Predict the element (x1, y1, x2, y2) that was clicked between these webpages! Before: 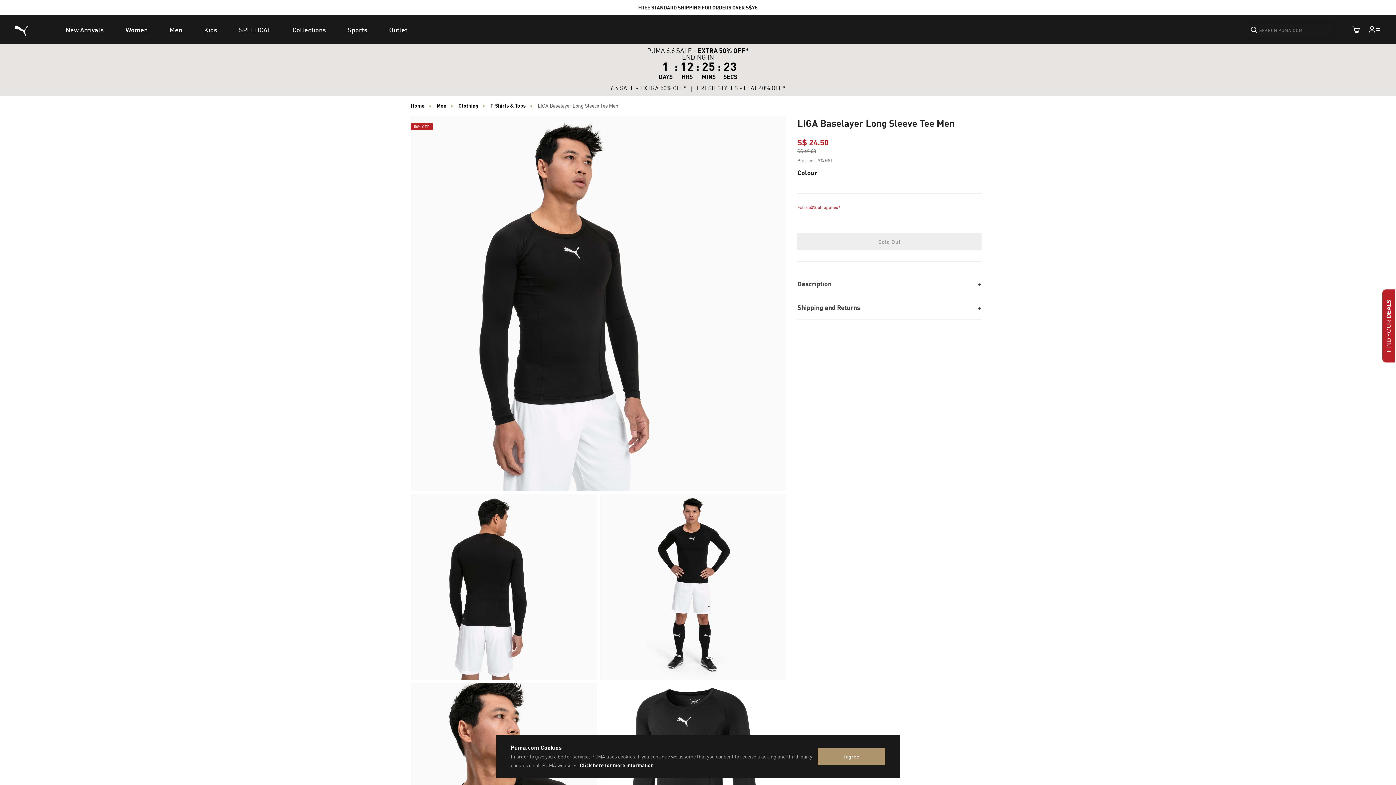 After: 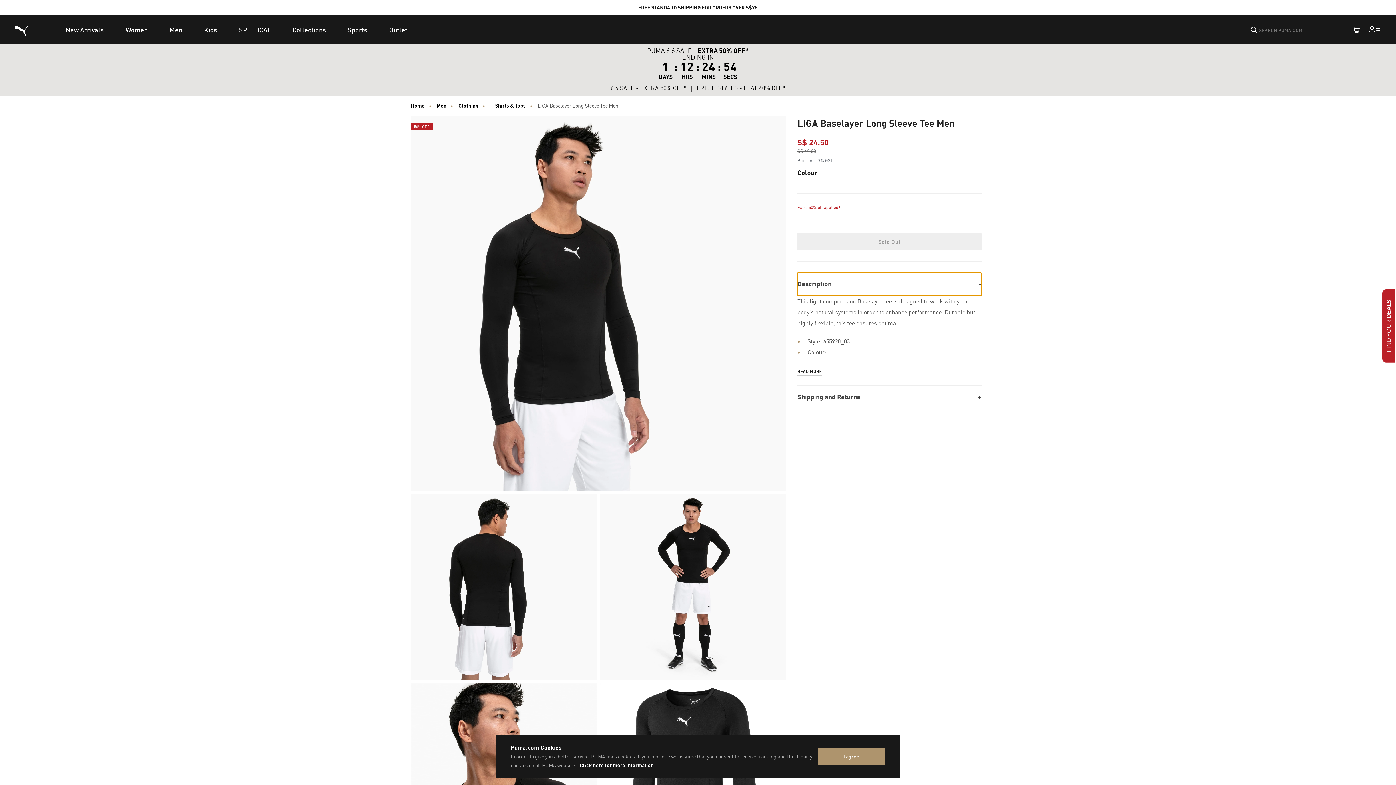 Action: label: Description bbox: (797, 272, 981, 296)